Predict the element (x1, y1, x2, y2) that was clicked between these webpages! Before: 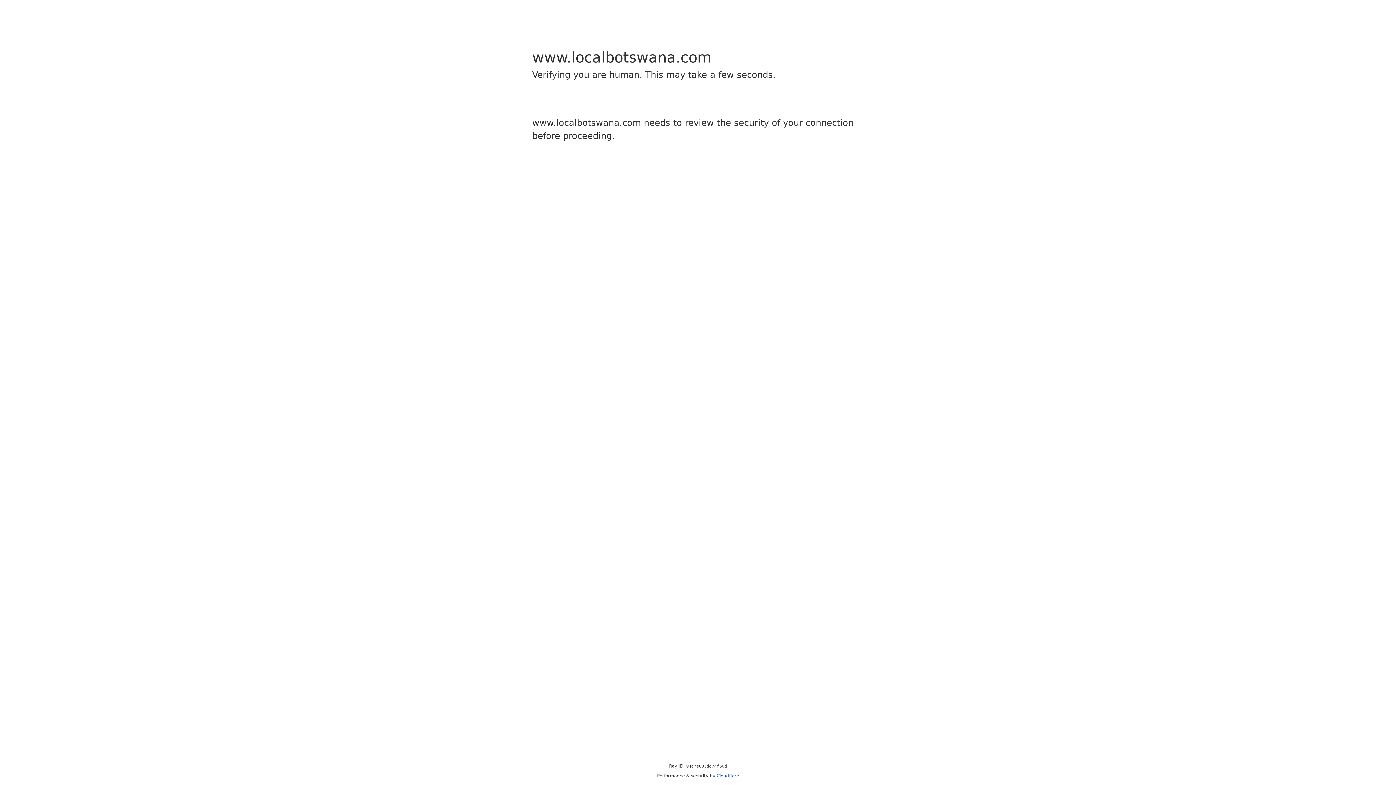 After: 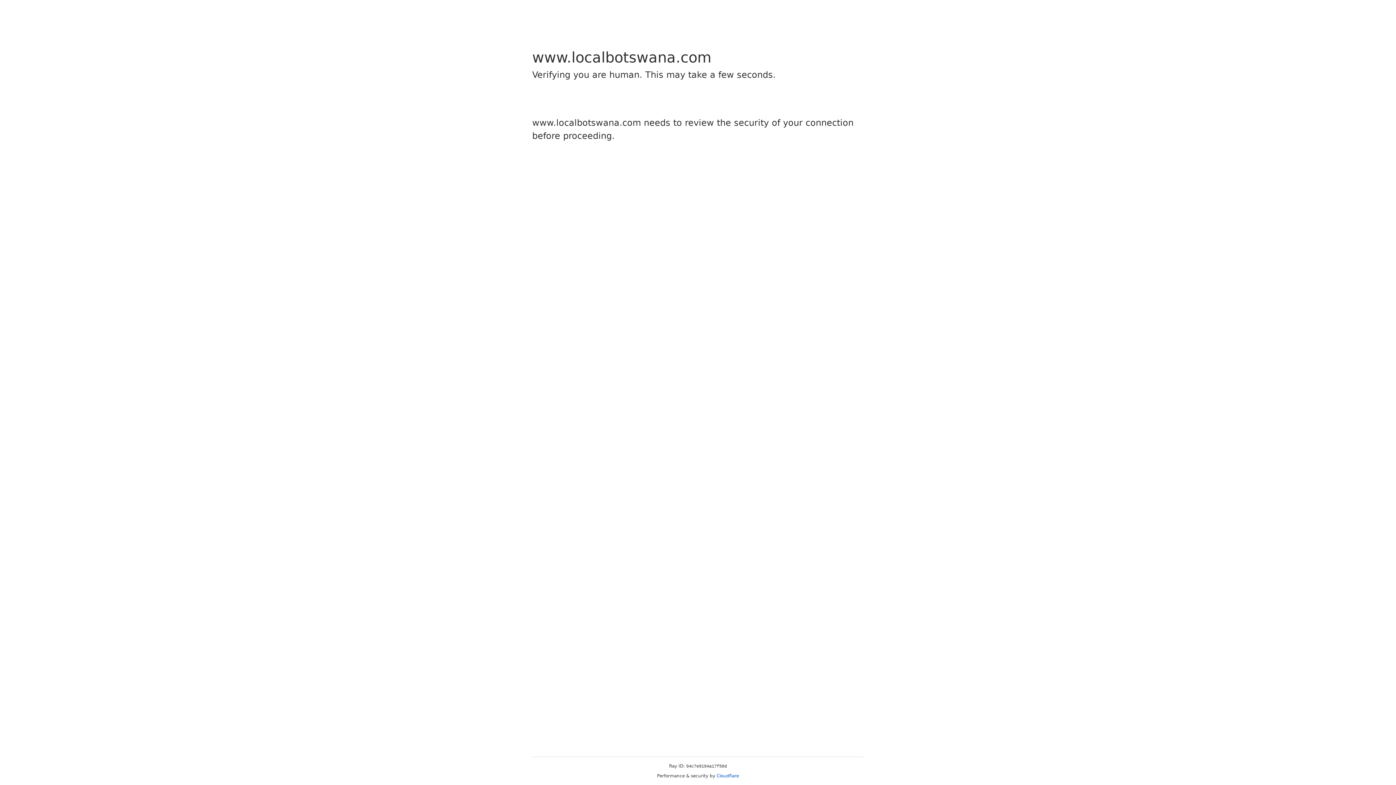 Action: bbox: (716, 773, 739, 778) label: Cloudflare